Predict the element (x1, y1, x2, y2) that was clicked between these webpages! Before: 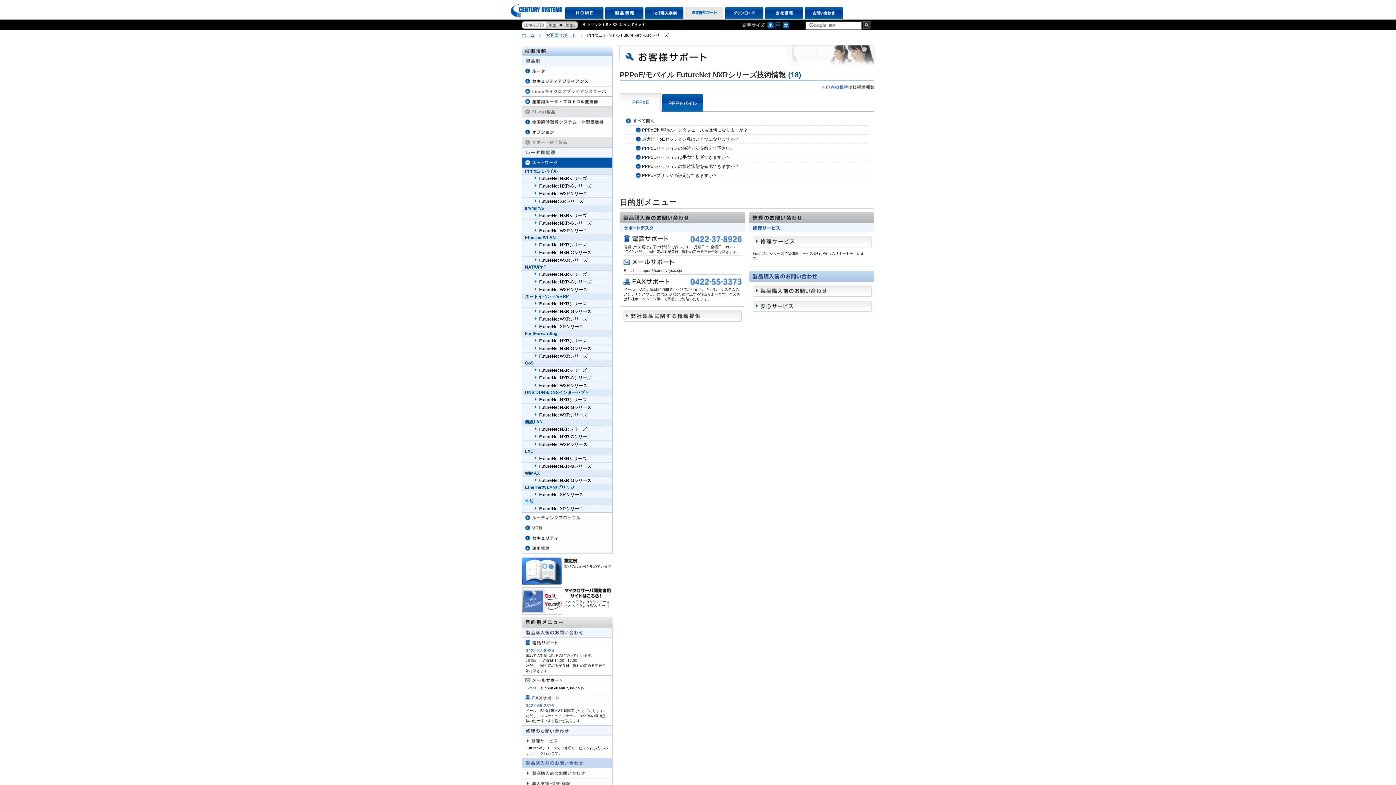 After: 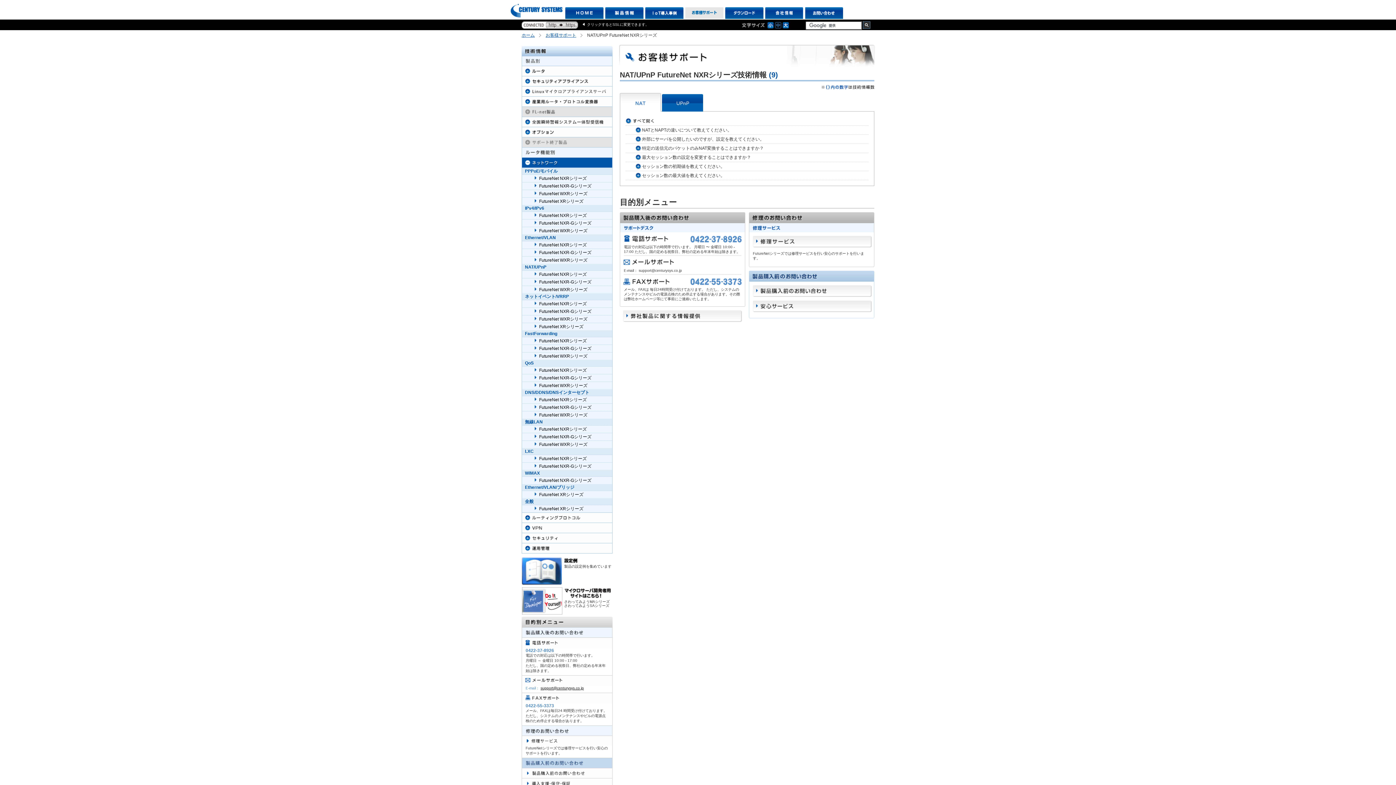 Action: bbox: (522, 270, 612, 278) label: FutureNet NXRシリーズ